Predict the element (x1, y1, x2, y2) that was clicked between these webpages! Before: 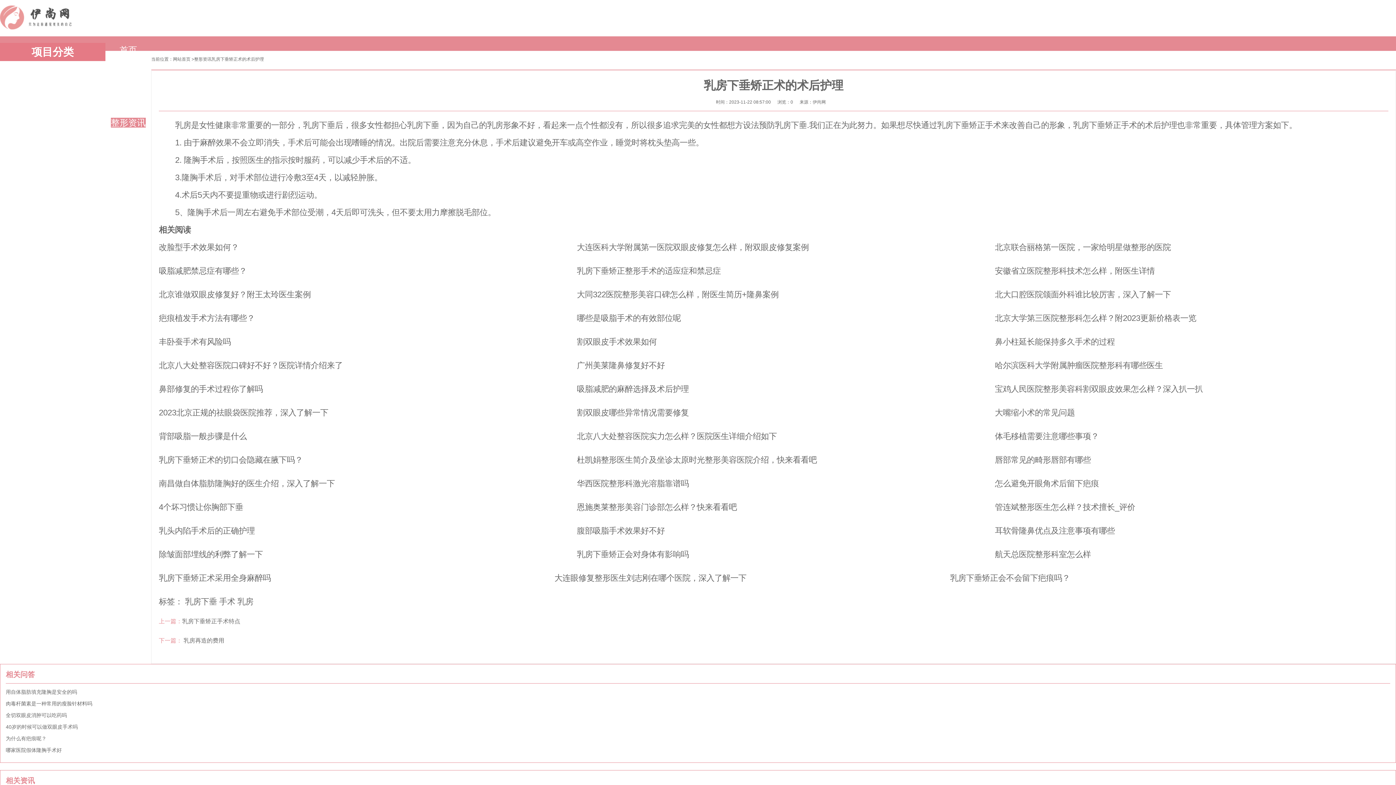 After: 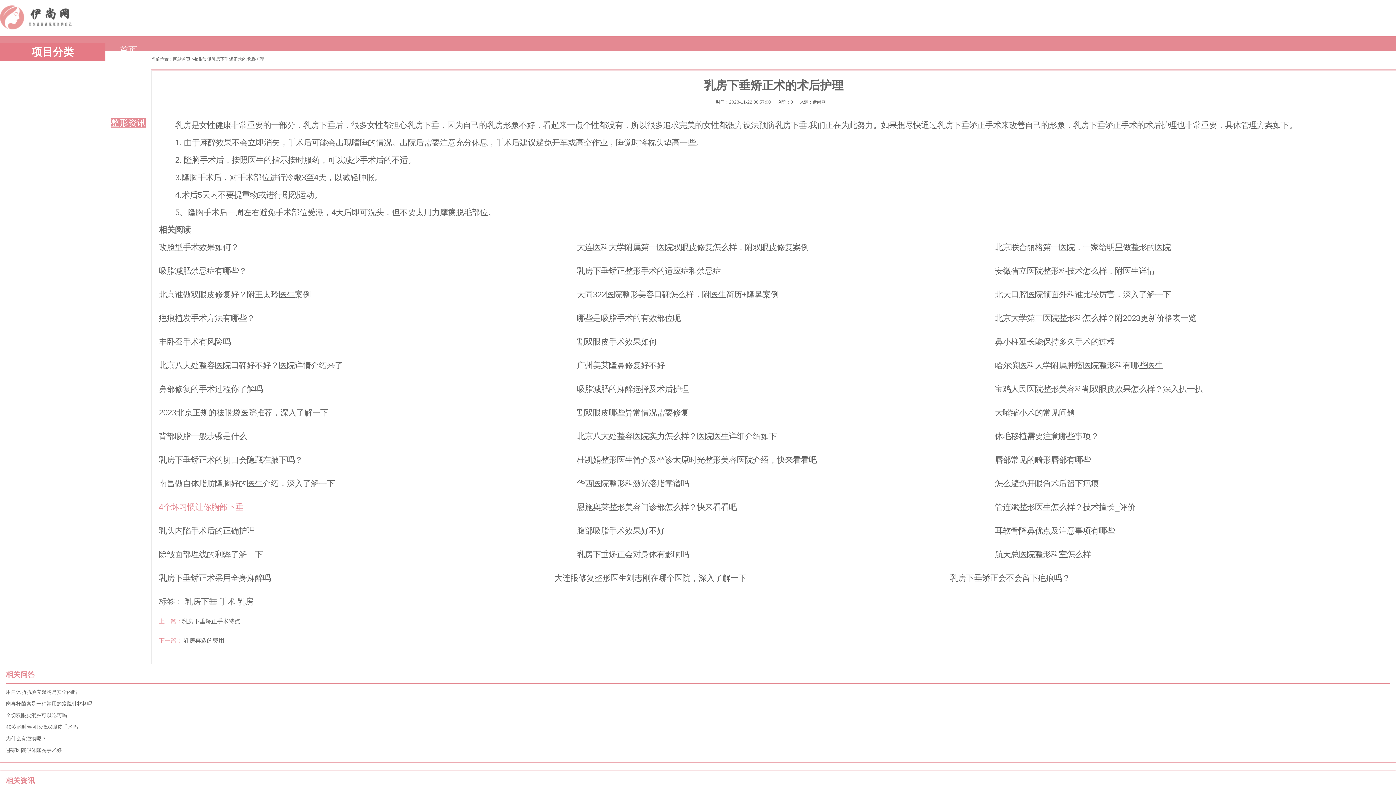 Action: label: 4个坏习惯让你胸部下垂 bbox: (158, 502, 243, 512)